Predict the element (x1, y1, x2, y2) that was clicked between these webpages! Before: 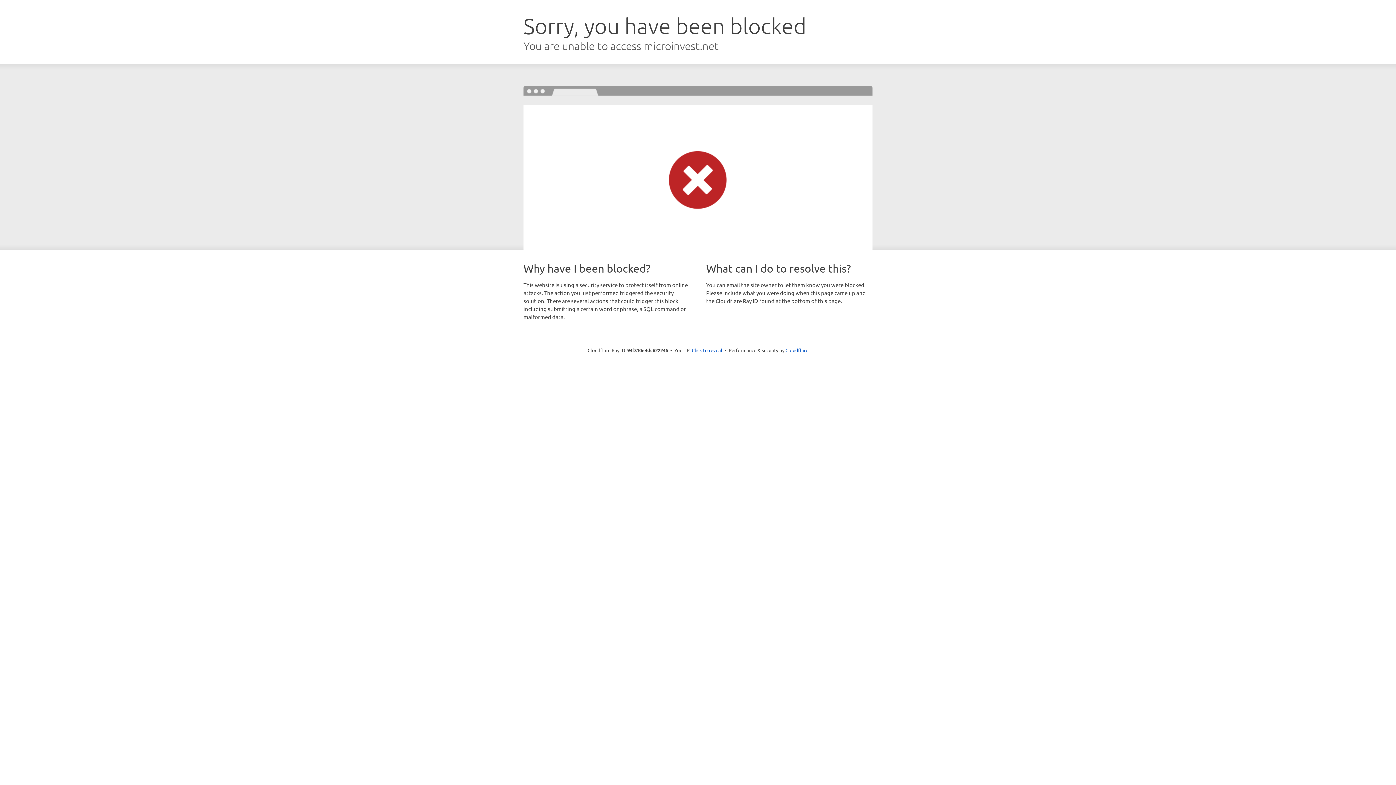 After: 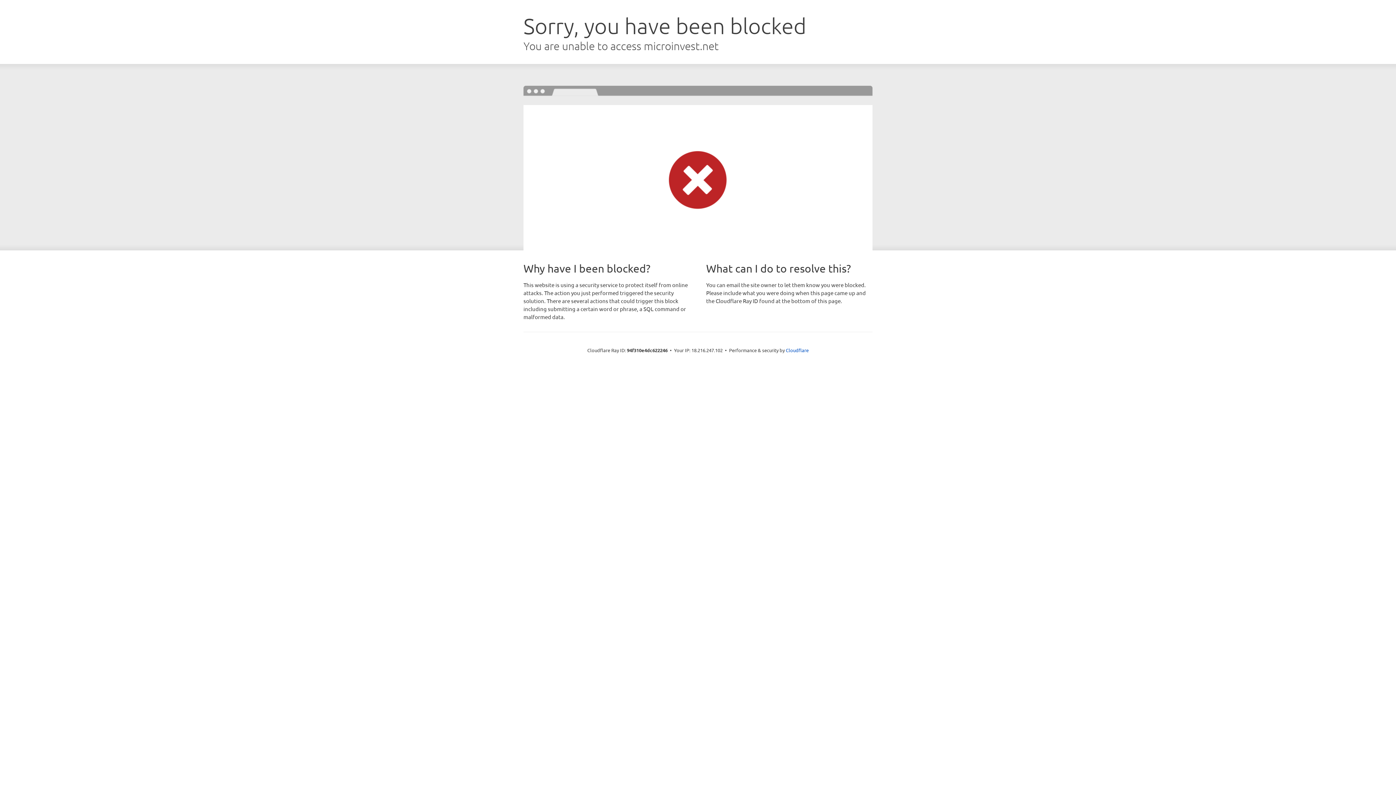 Action: bbox: (692, 346, 722, 353) label: Click to reveal